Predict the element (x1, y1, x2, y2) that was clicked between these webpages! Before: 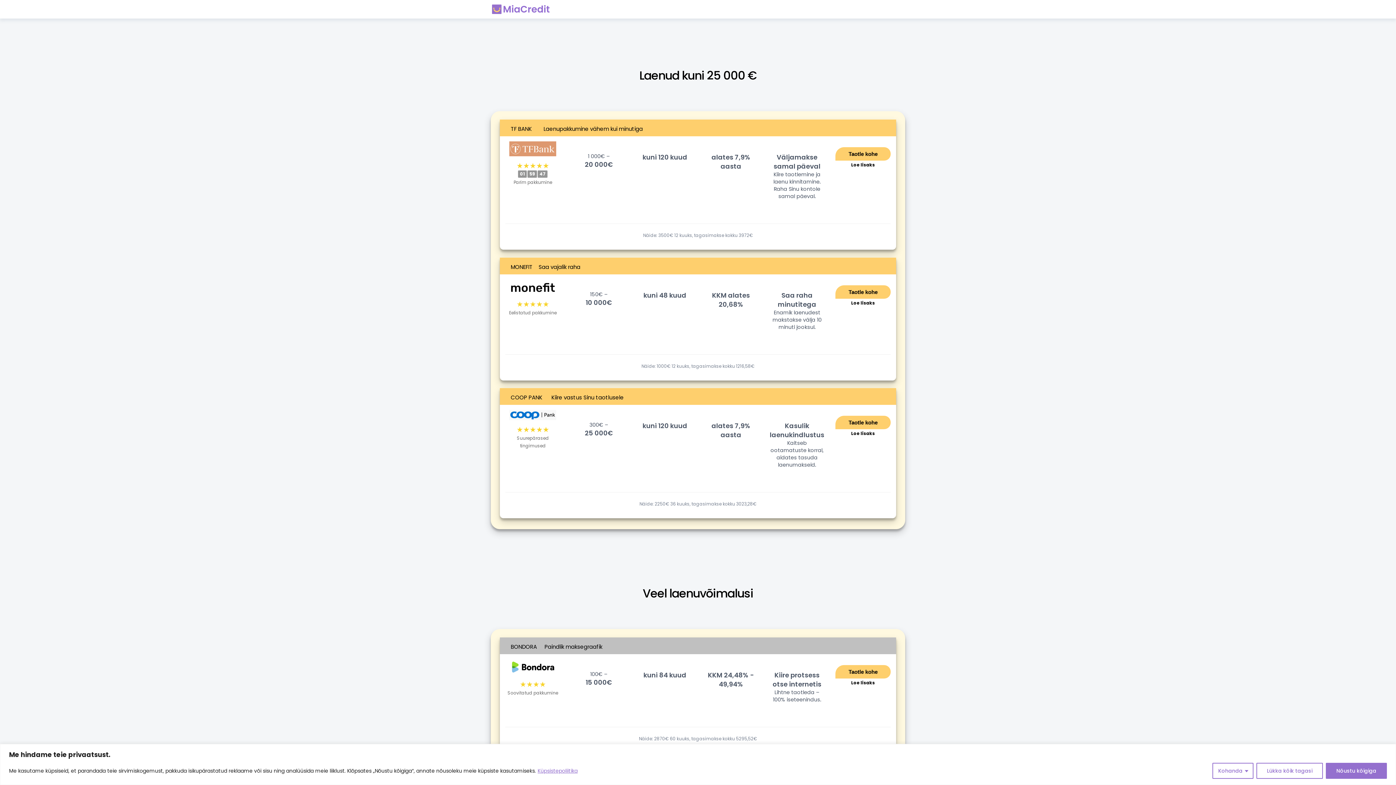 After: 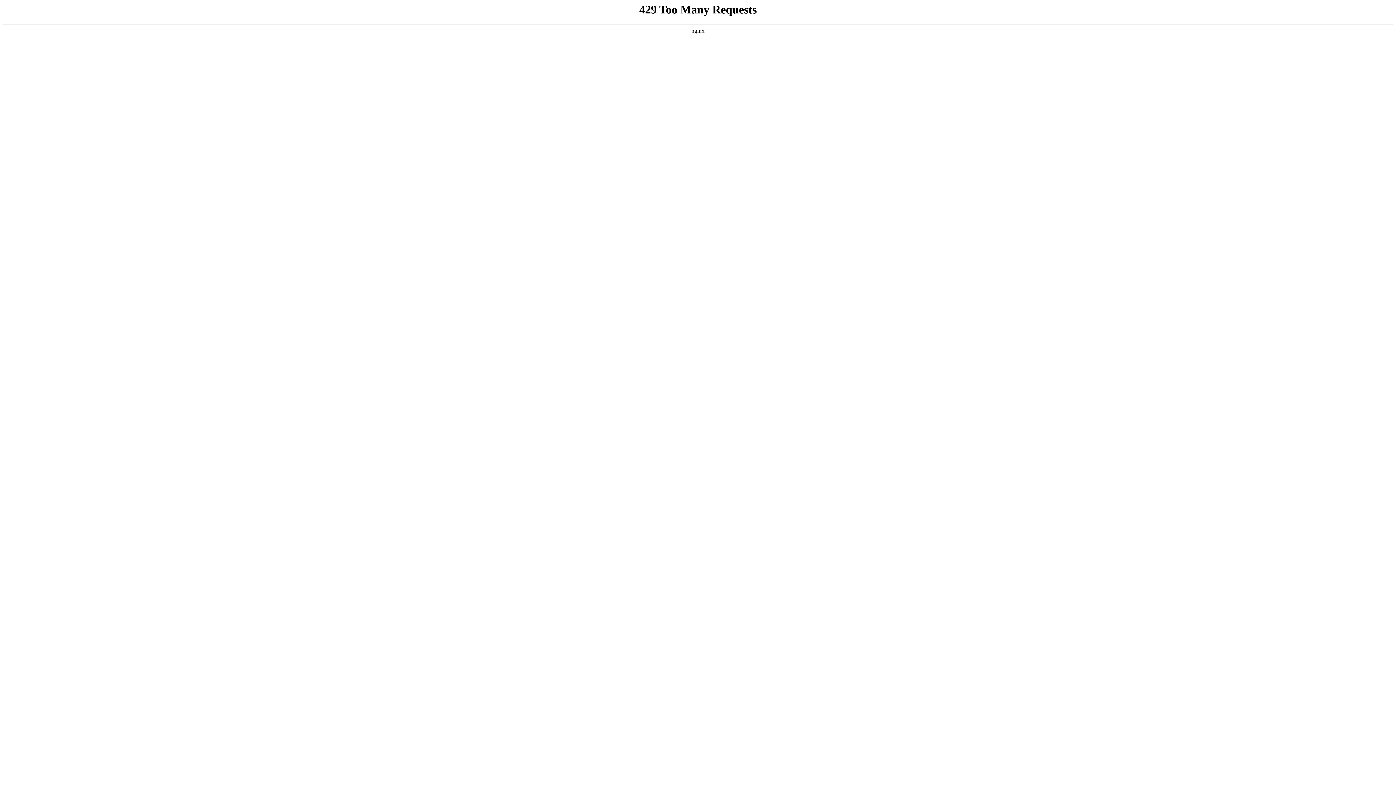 Action: label: 
 bbox: (835, 668, 890, 676)